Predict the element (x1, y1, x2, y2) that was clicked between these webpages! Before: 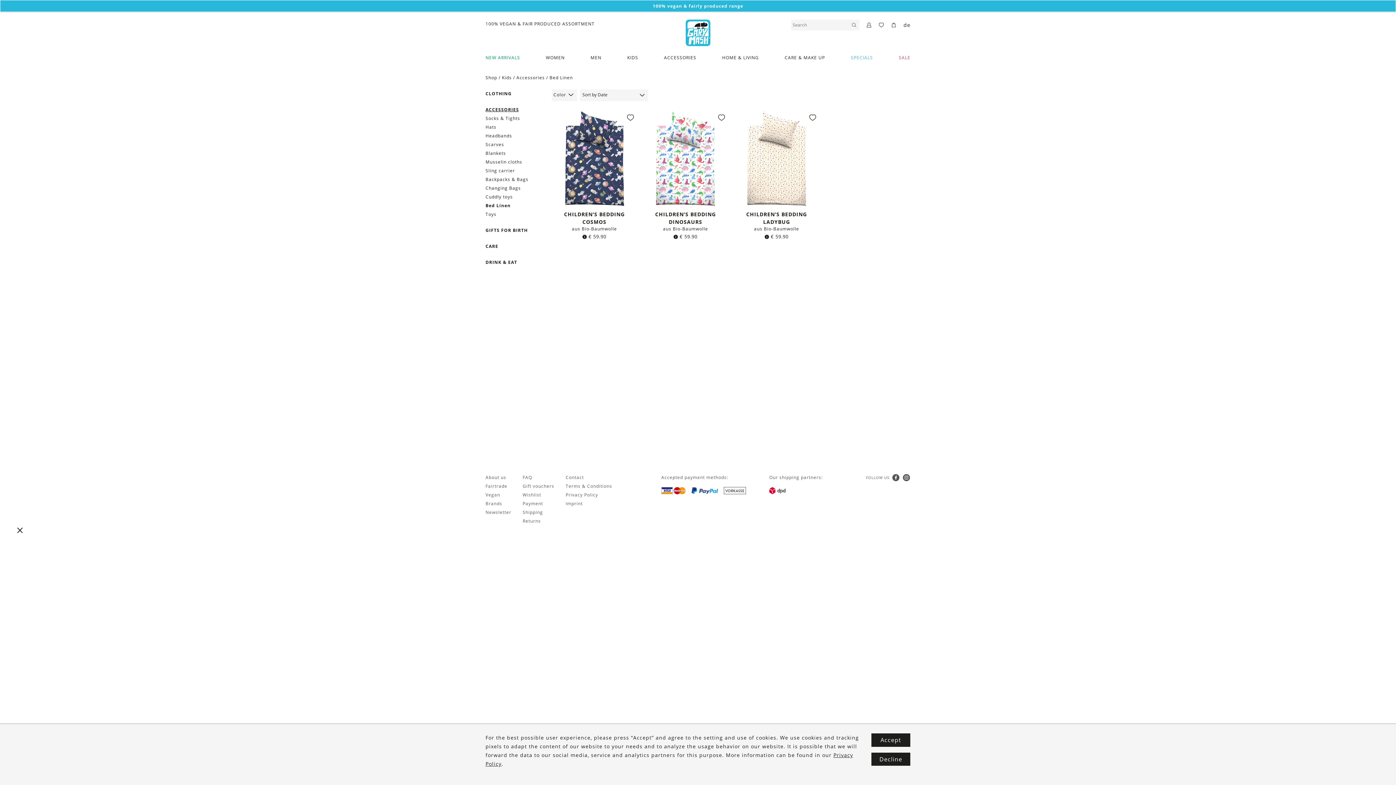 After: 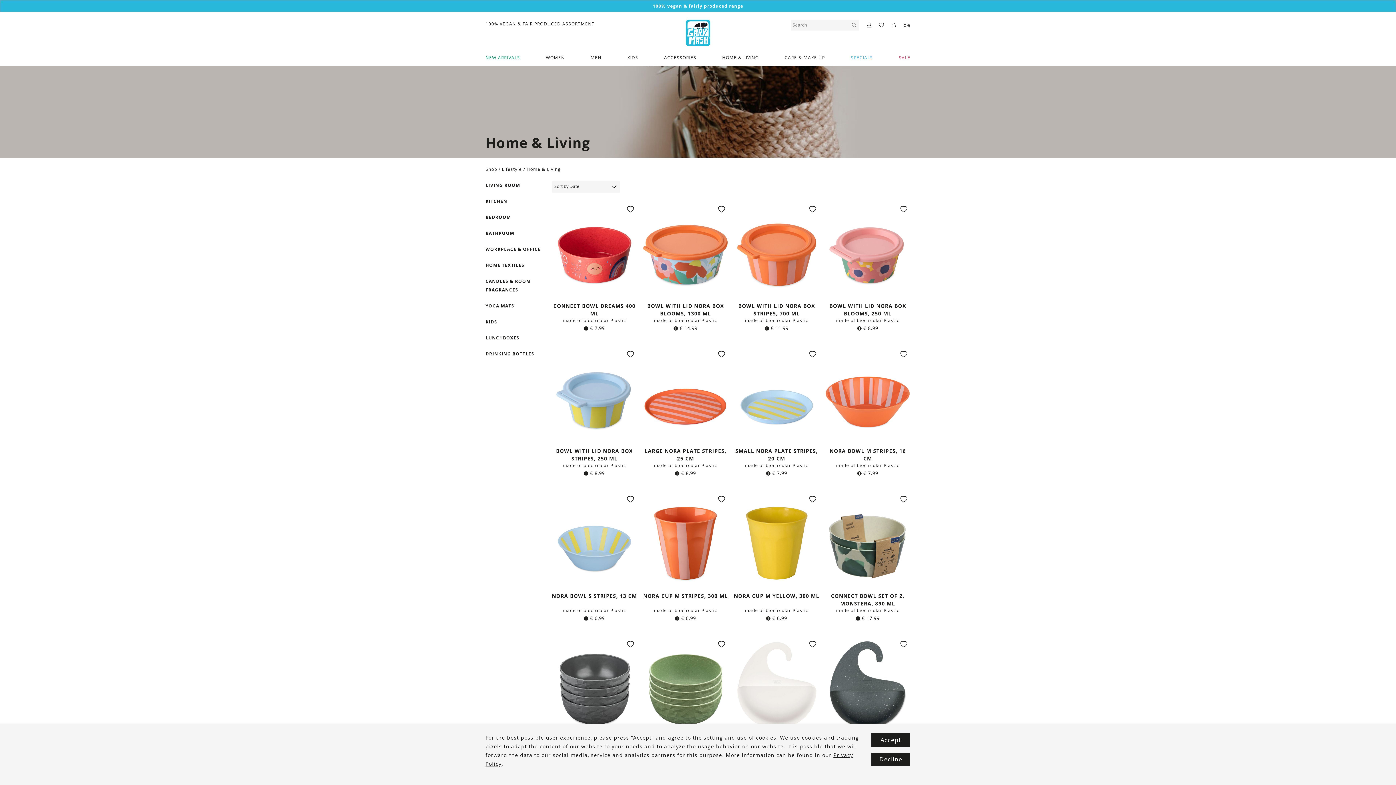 Action: label: HOME & LIVING bbox: (722, 53, 759, 62)